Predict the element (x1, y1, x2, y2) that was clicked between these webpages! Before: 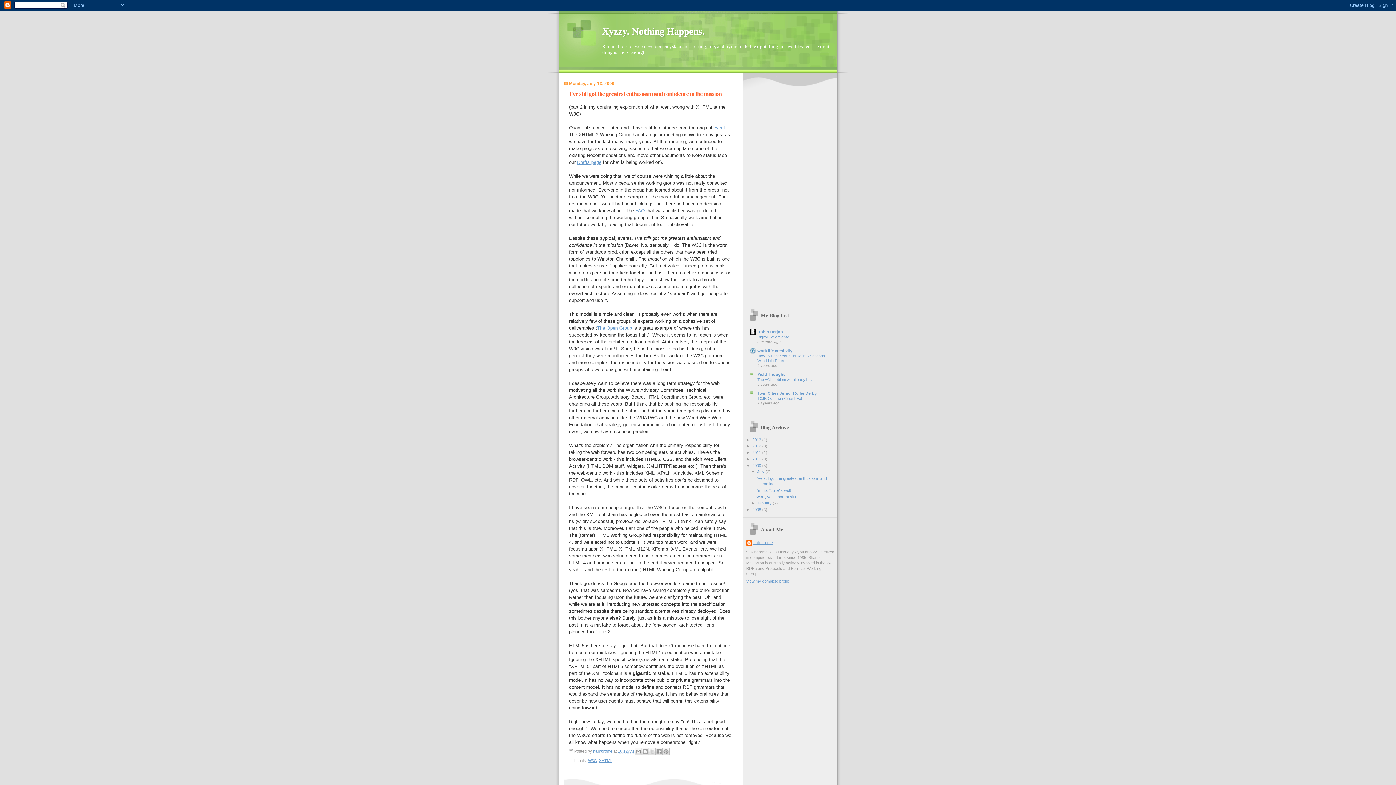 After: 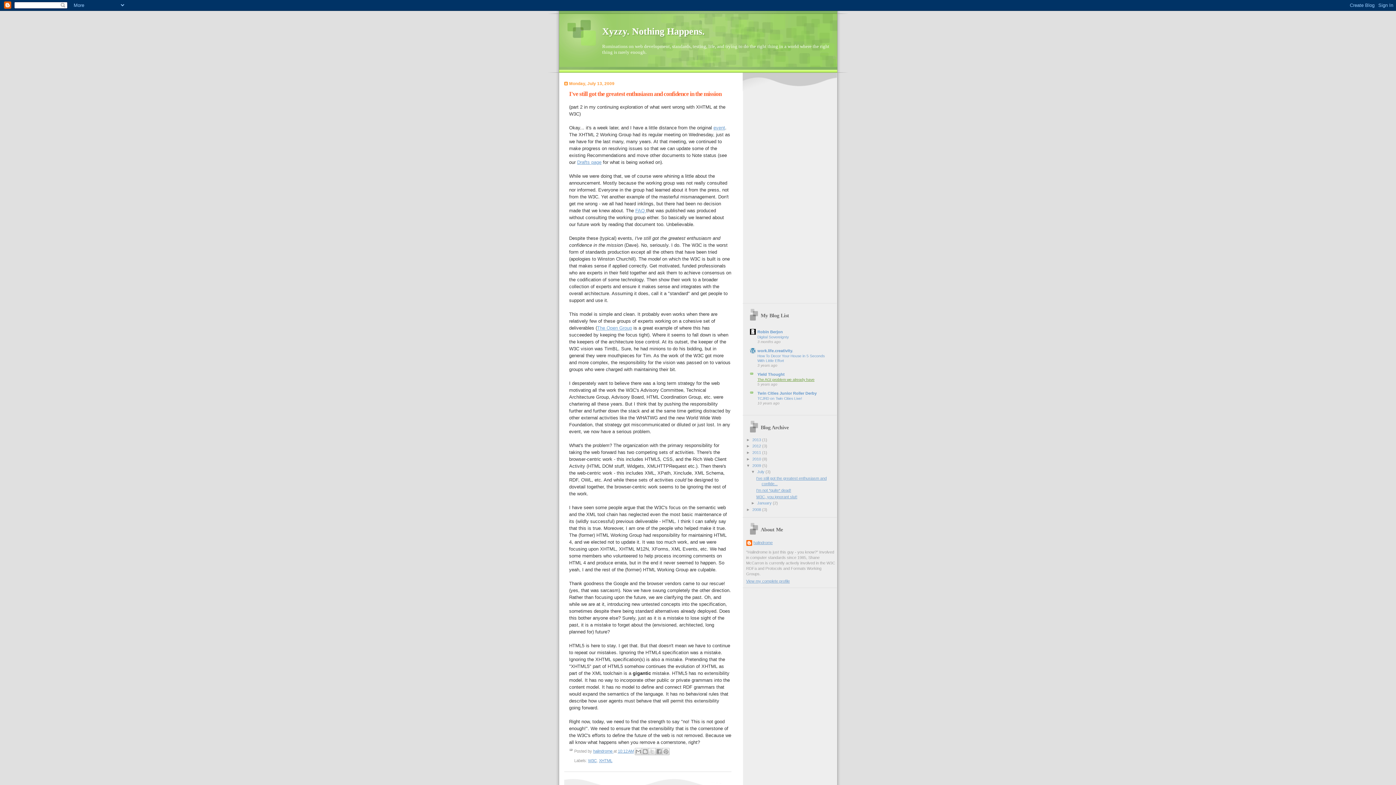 Action: bbox: (757, 377, 814, 381) label: The AGI problem we already have